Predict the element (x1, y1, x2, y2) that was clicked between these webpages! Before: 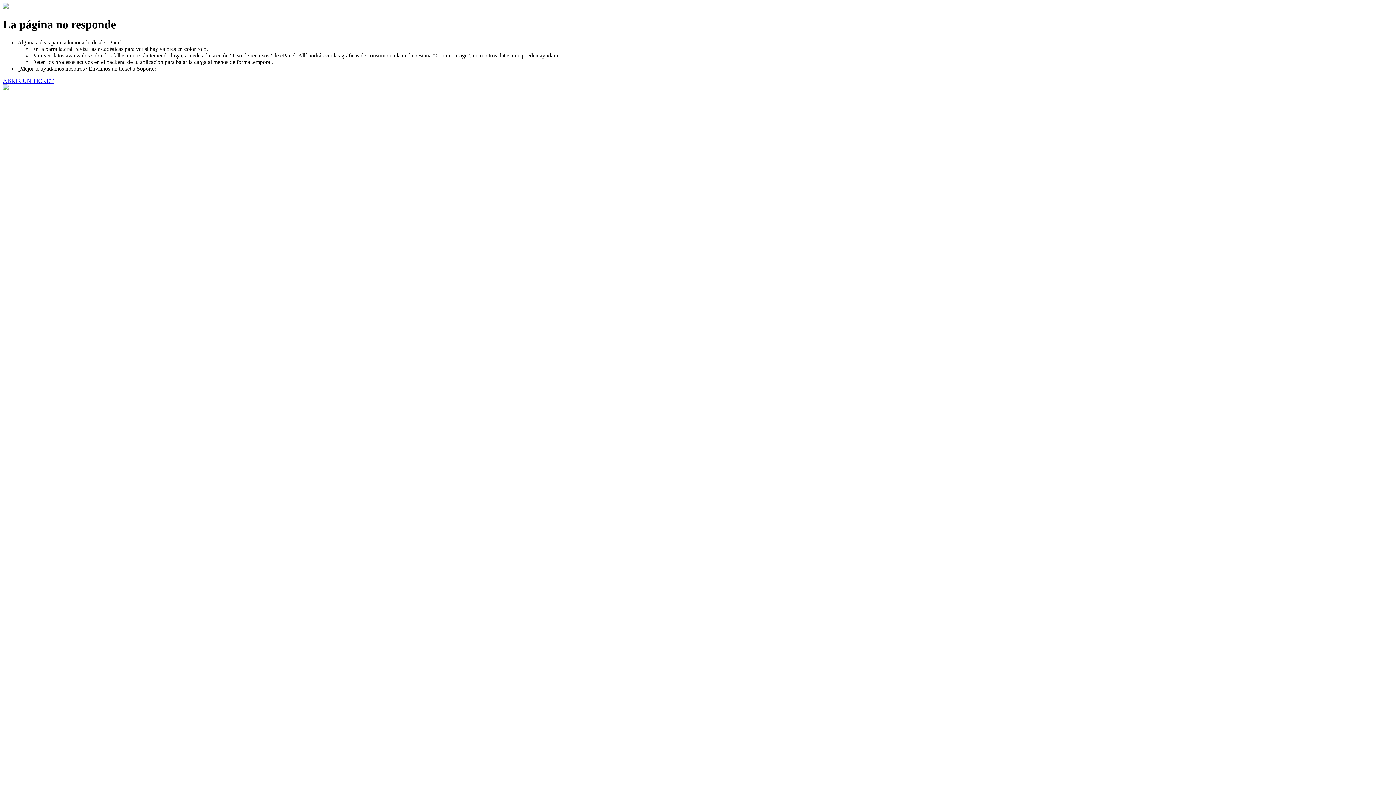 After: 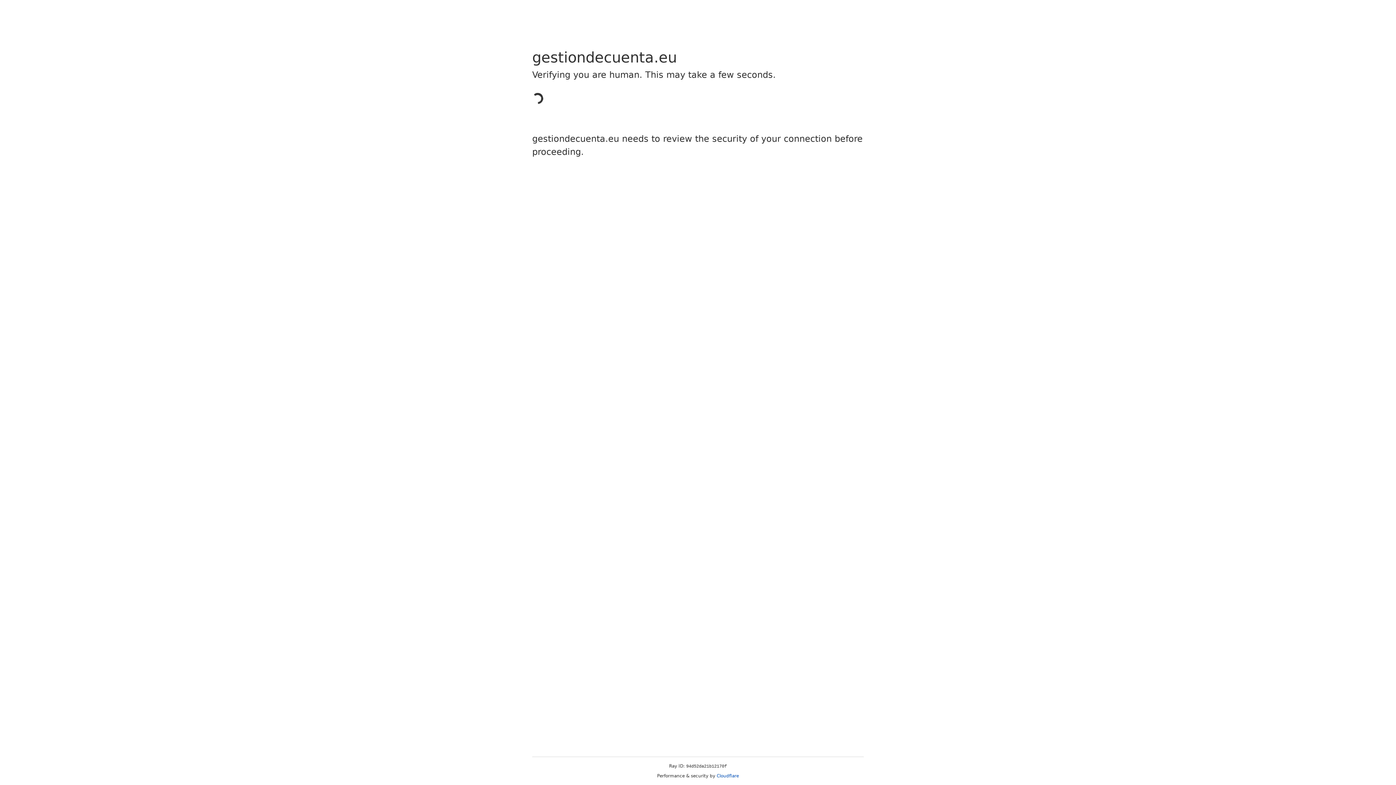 Action: label: ABRIR UN TICKET bbox: (2, 77, 53, 83)